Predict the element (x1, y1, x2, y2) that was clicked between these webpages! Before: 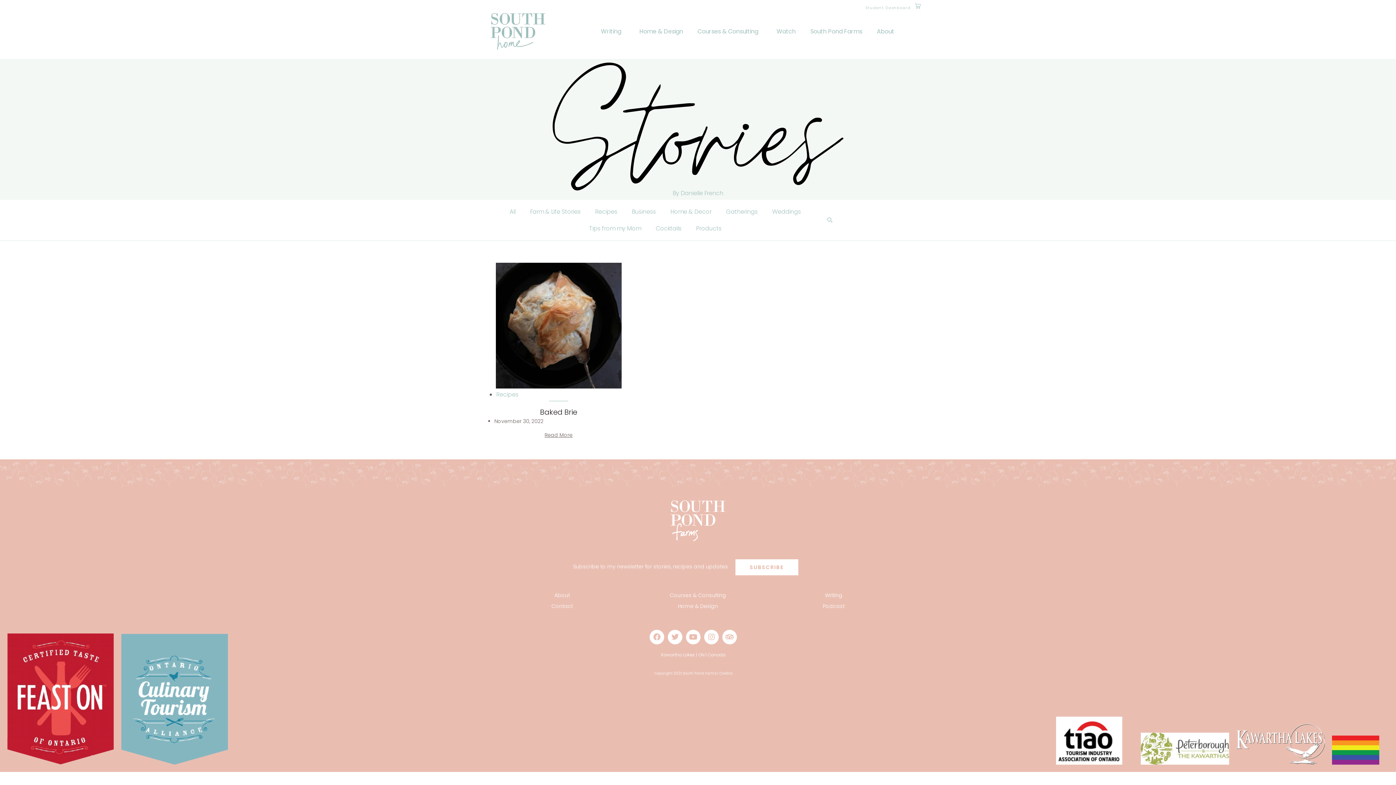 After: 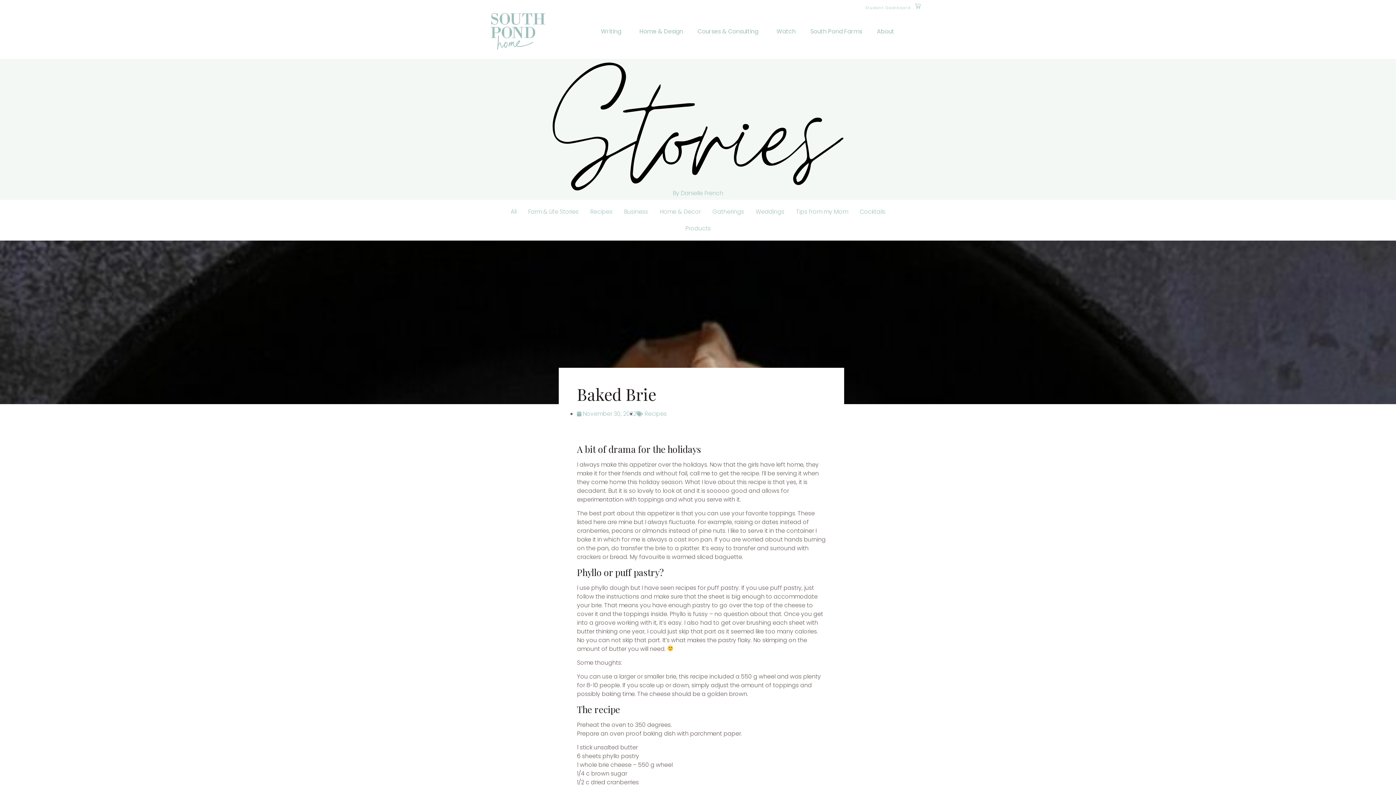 Action: bbox: (544, 431, 572, 439) label: Read More